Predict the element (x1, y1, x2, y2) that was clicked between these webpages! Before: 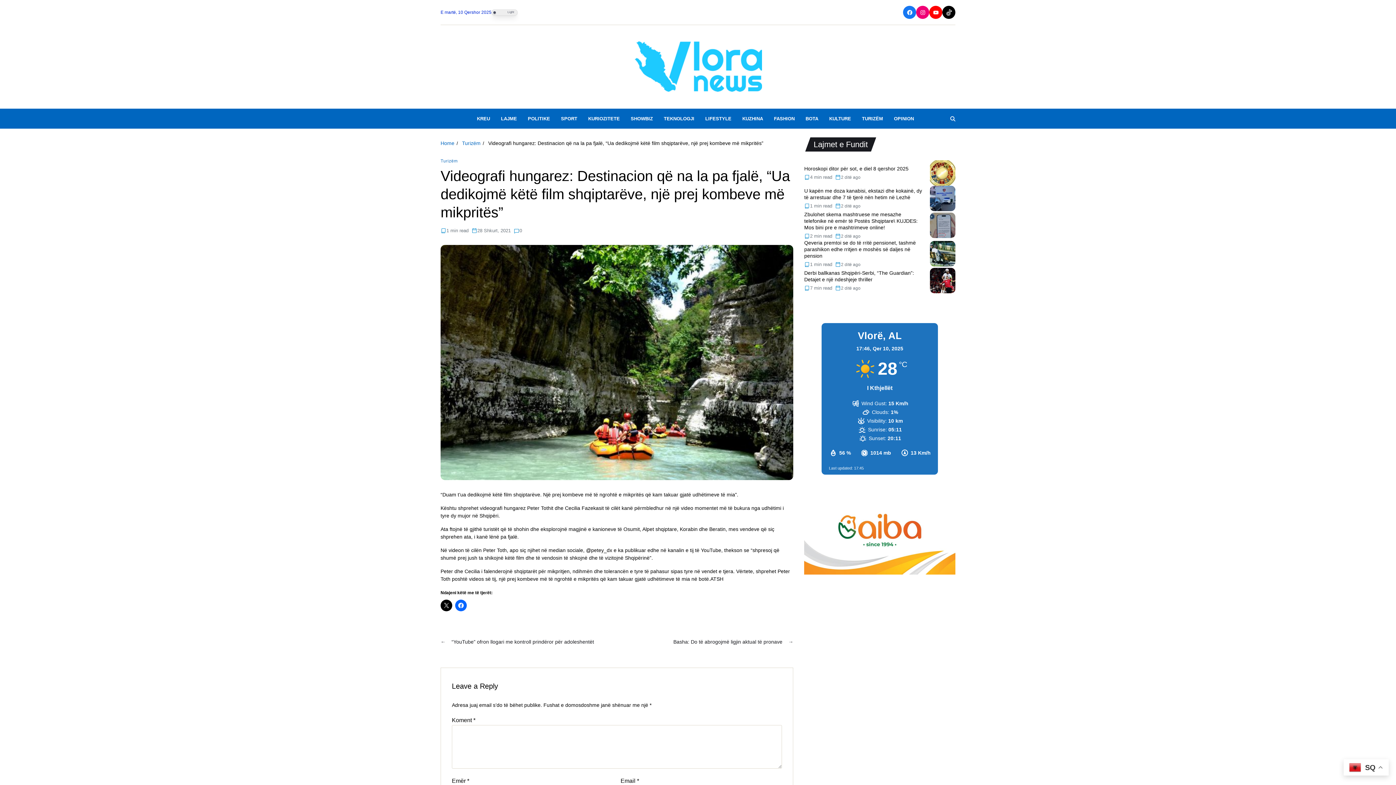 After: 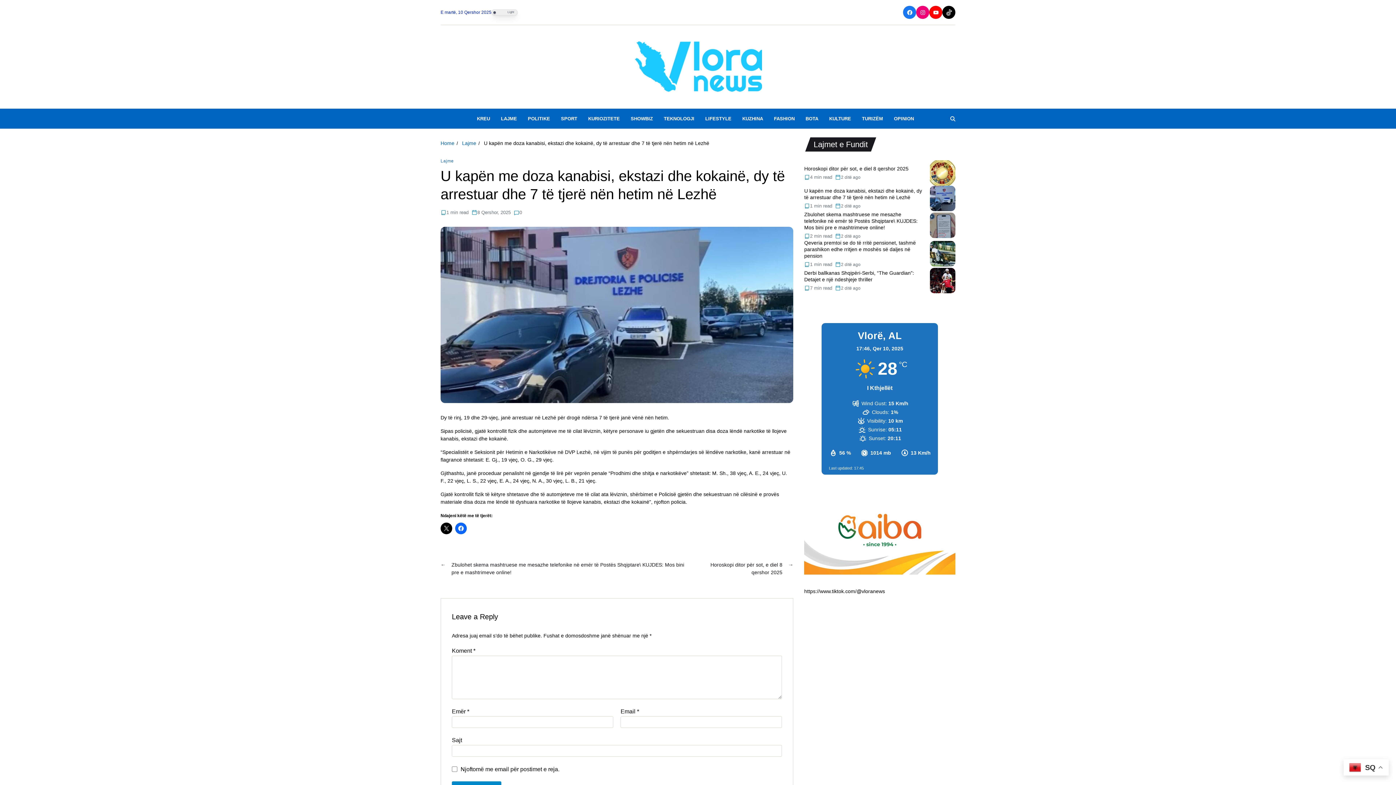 Action: bbox: (930, 185, 955, 211)